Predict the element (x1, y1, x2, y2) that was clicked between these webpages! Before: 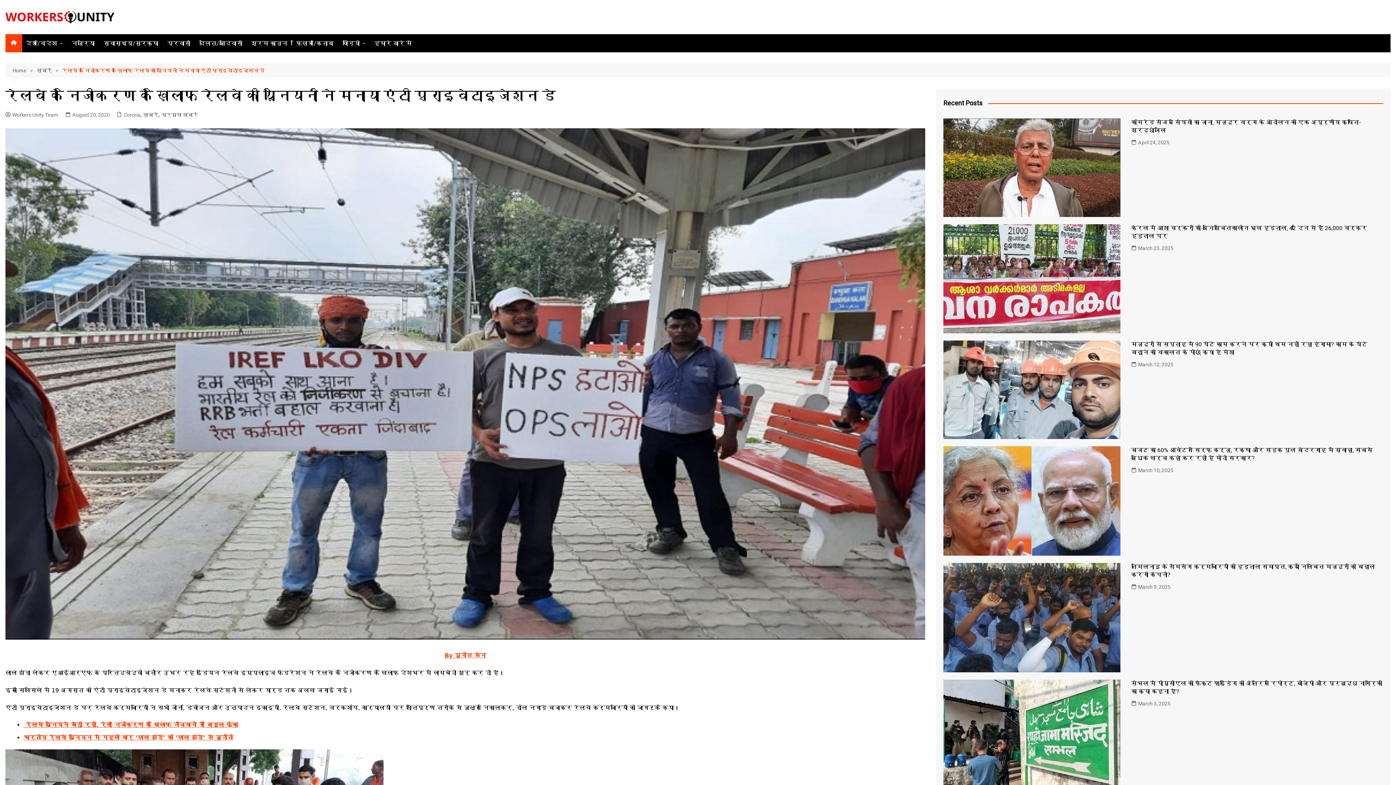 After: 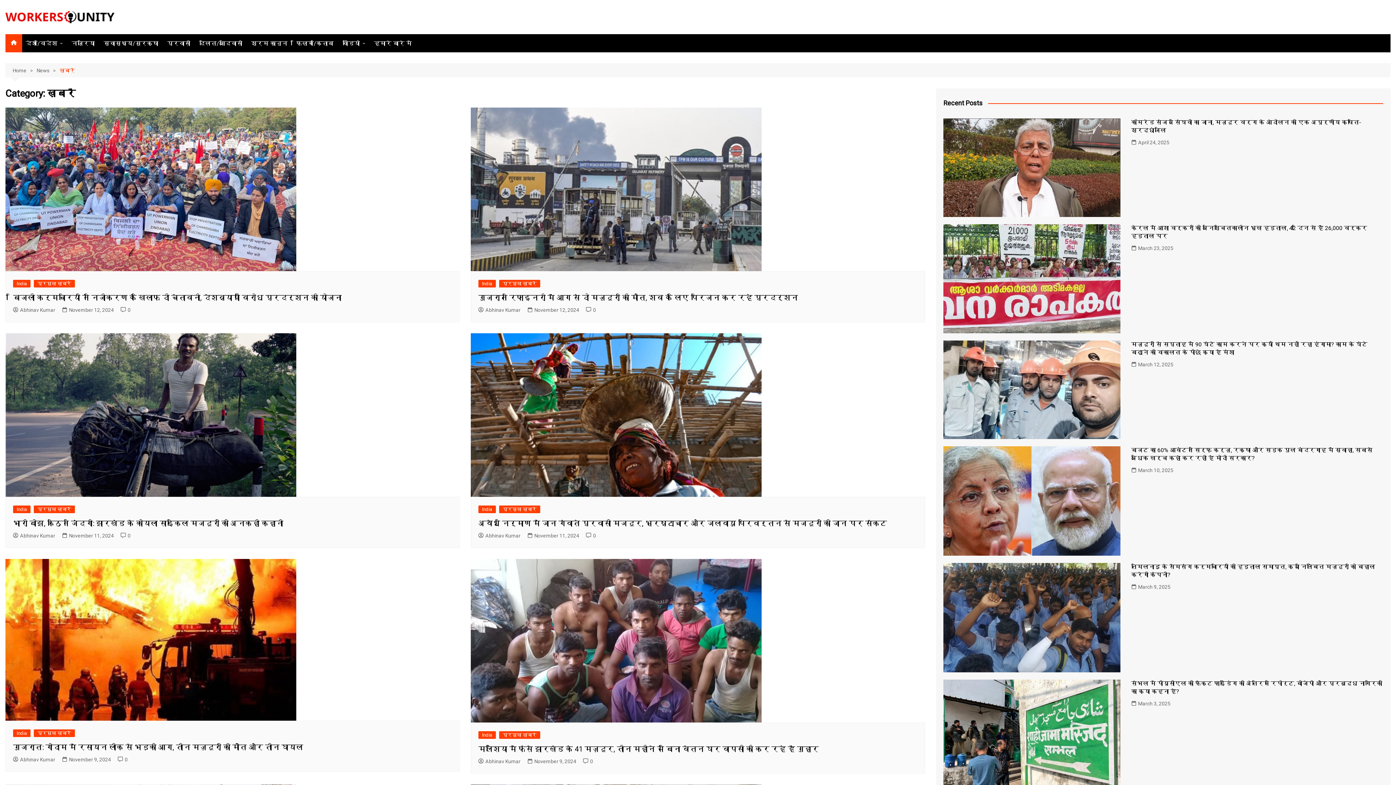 Action: label: ख़बरें bbox: (143, 110, 158, 118)